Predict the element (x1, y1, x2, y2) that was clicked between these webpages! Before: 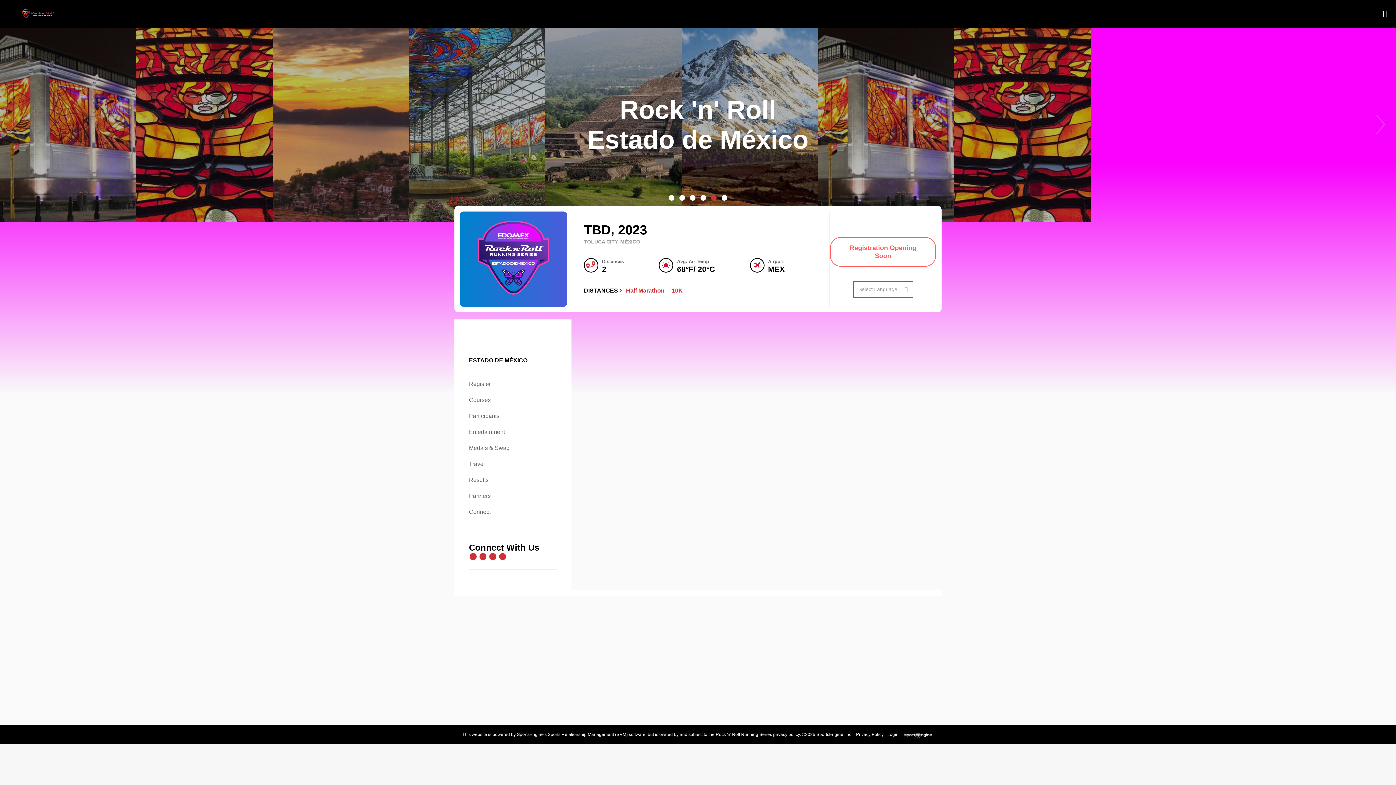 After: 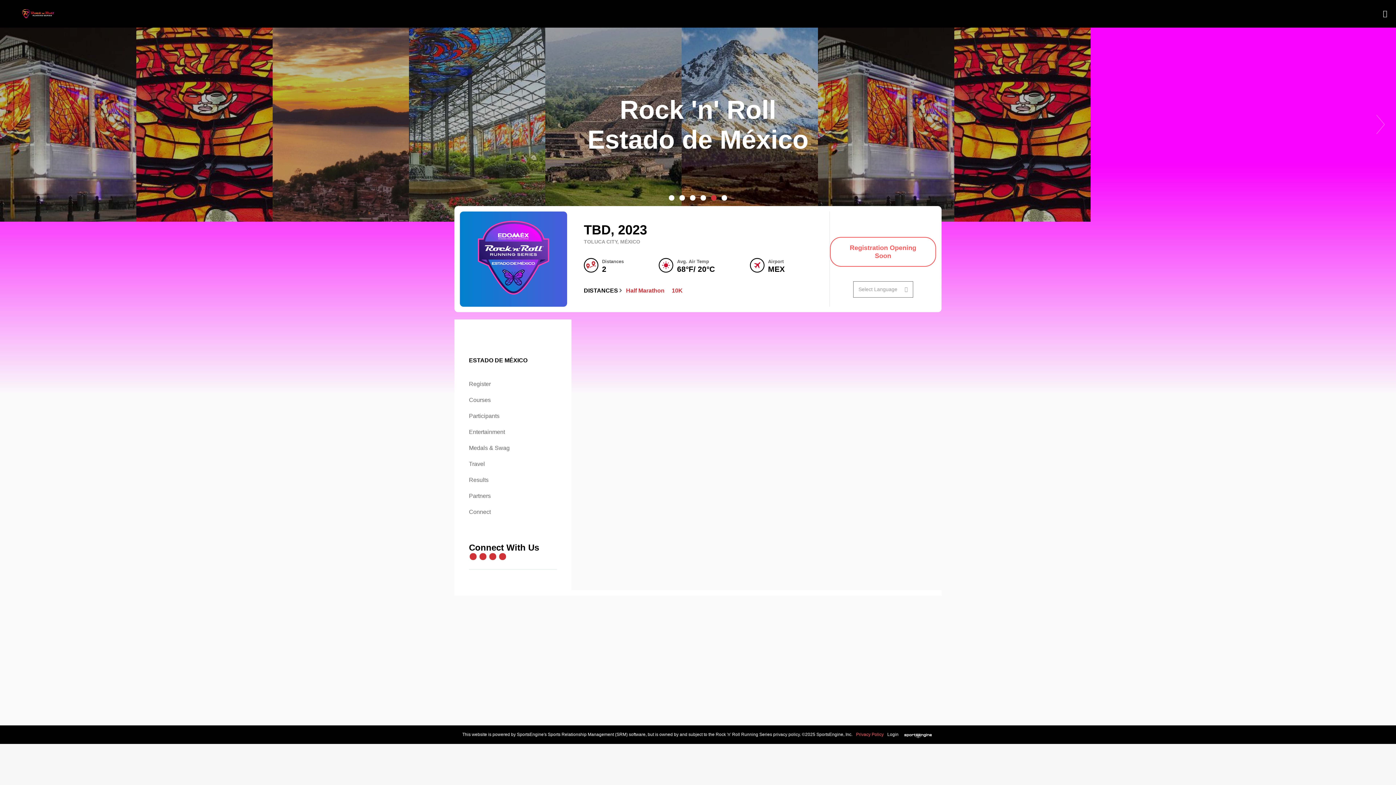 Action: bbox: (856, 732, 883, 737) label: Privacy Policy